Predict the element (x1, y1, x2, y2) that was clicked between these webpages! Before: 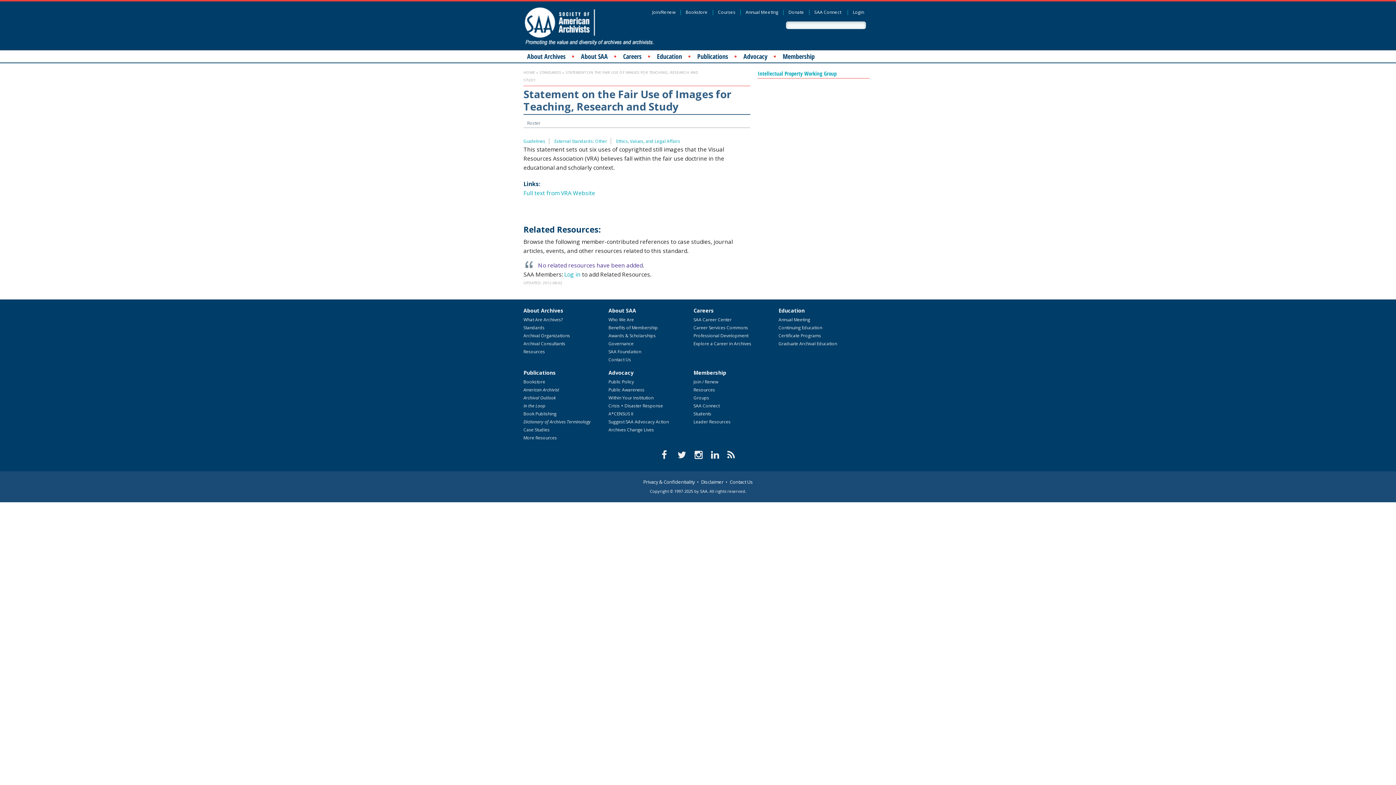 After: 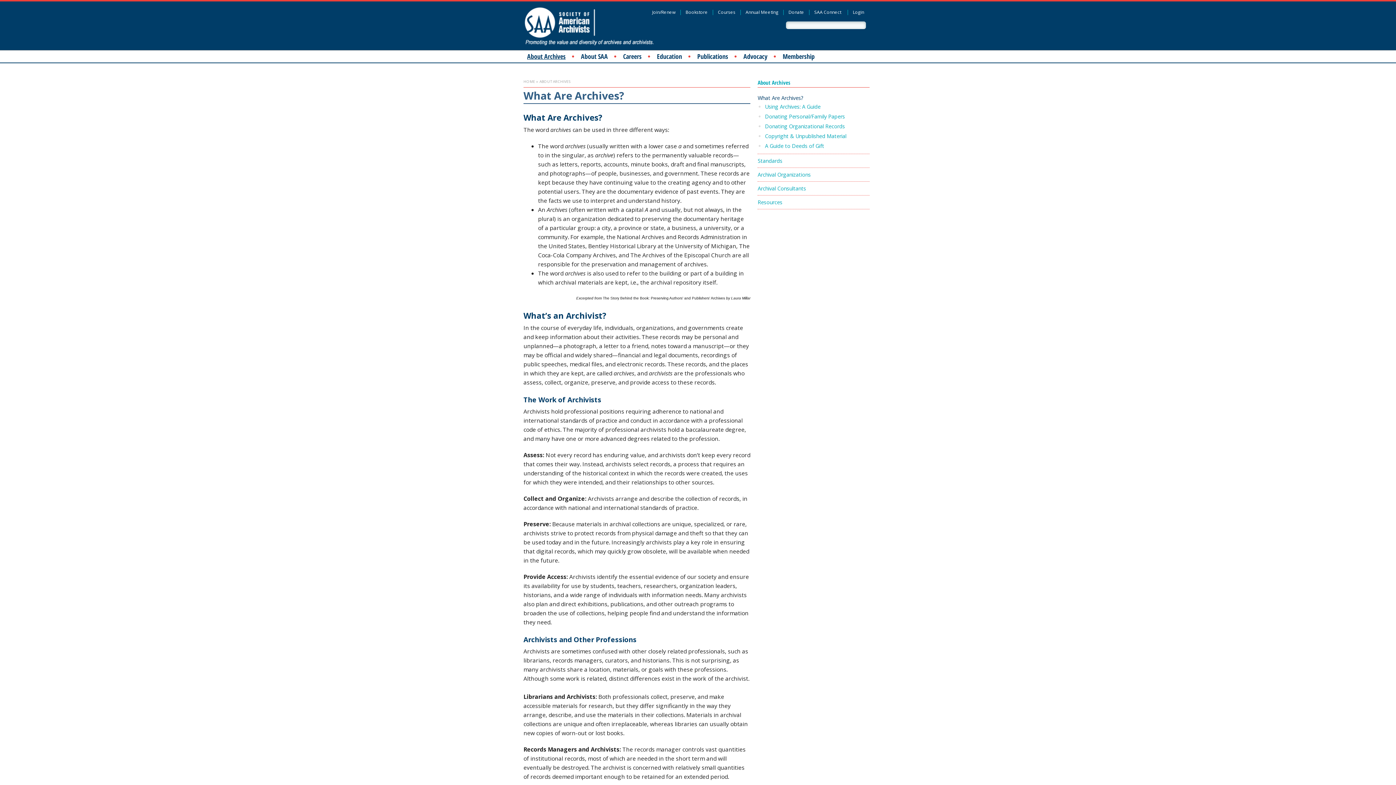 Action: bbox: (523, 50, 569, 62) label: About Archives